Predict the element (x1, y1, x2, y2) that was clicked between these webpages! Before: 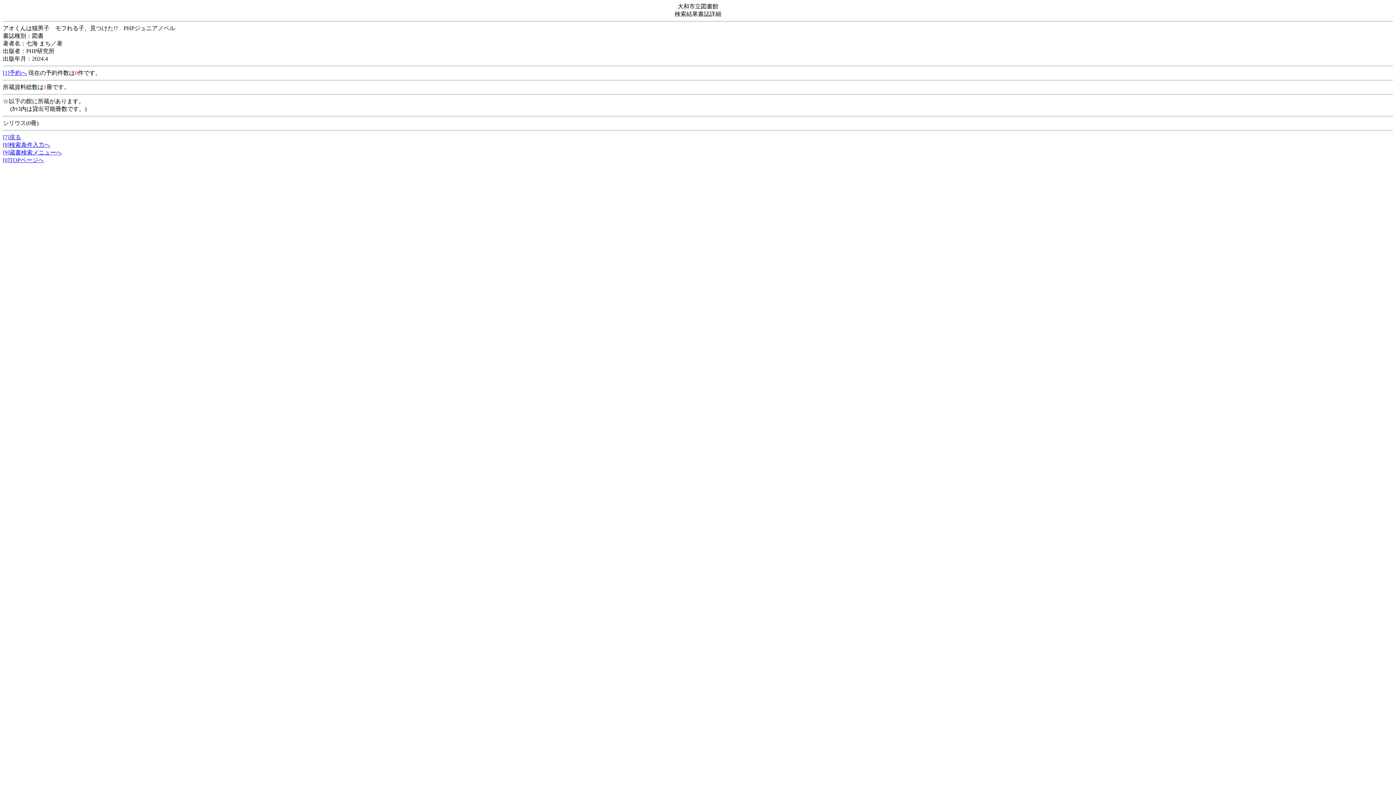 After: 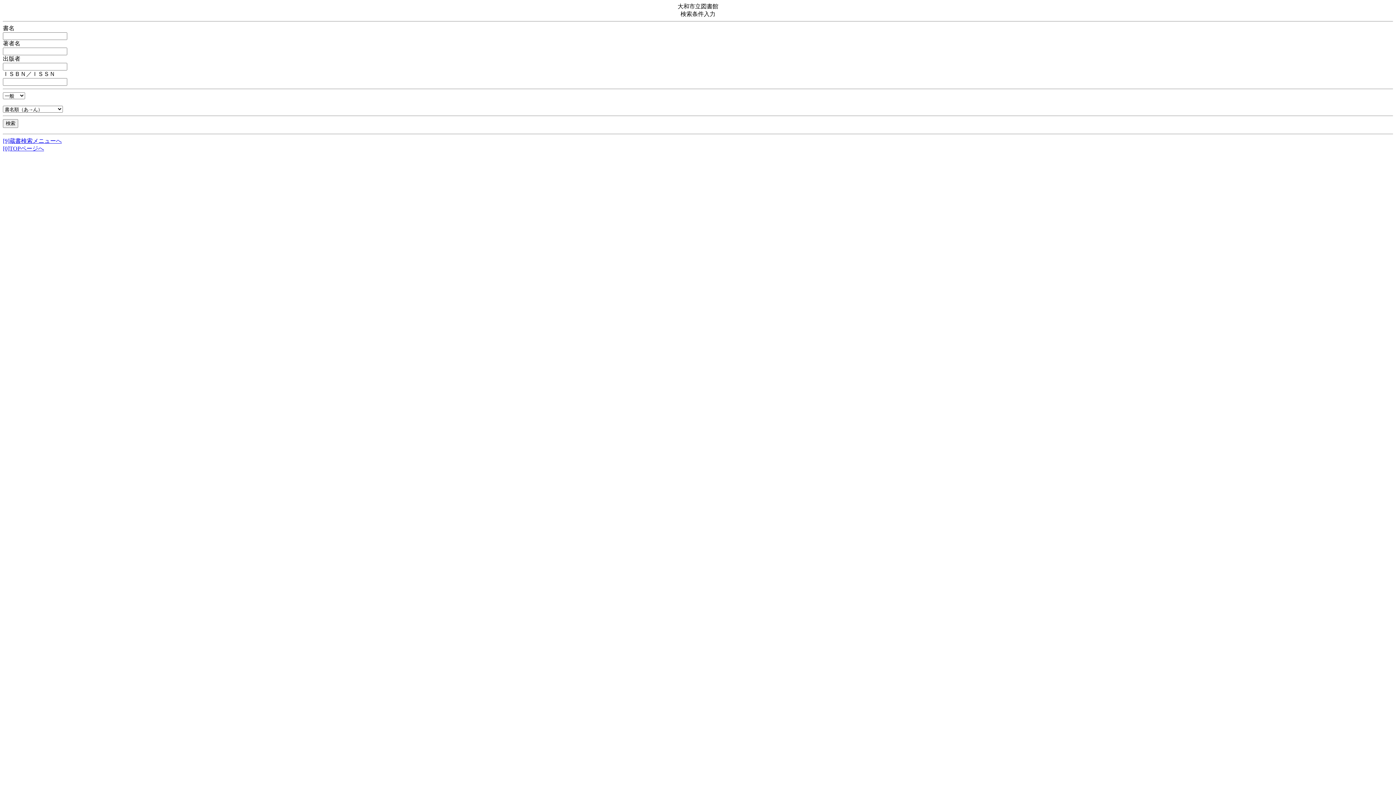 Action: bbox: (2, 141, 50, 148) label: [8]検索条件入力へ